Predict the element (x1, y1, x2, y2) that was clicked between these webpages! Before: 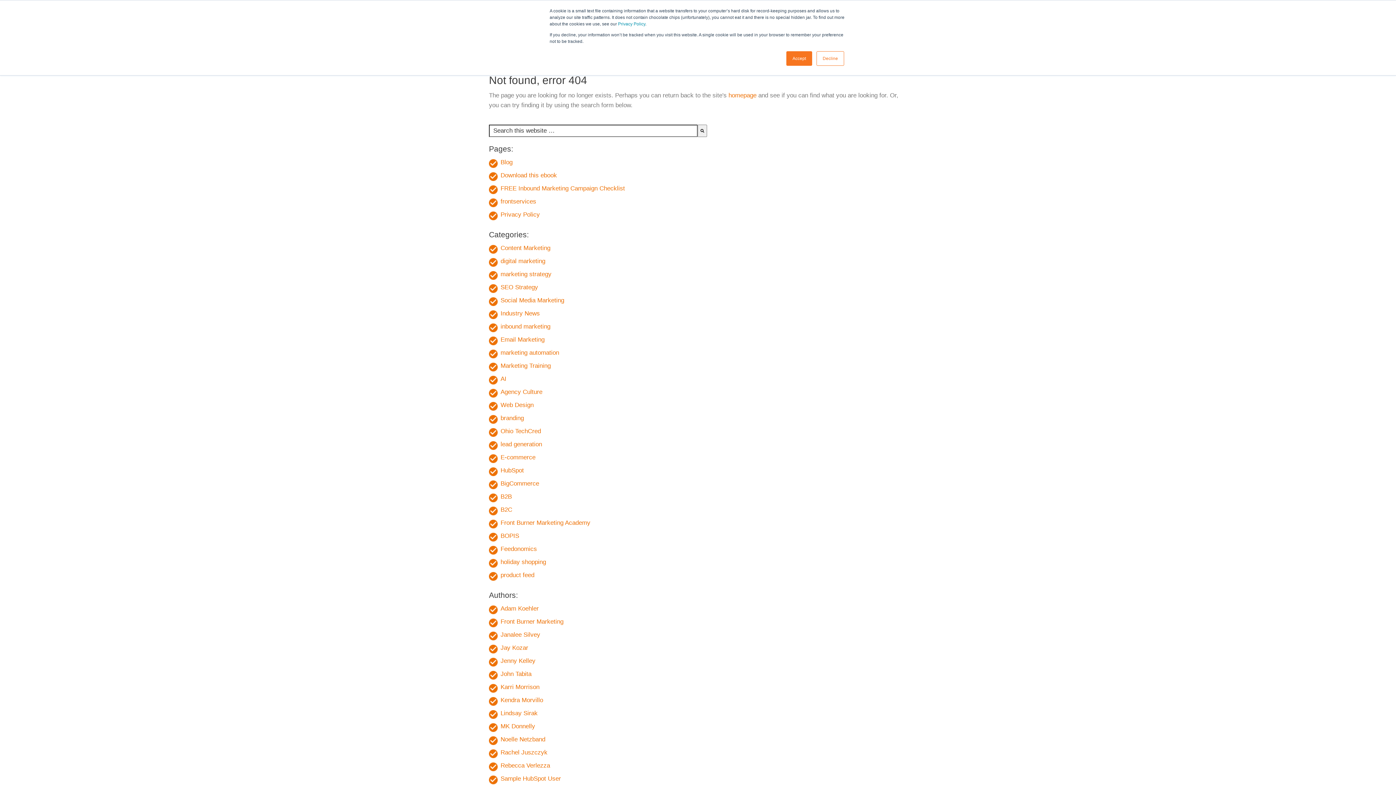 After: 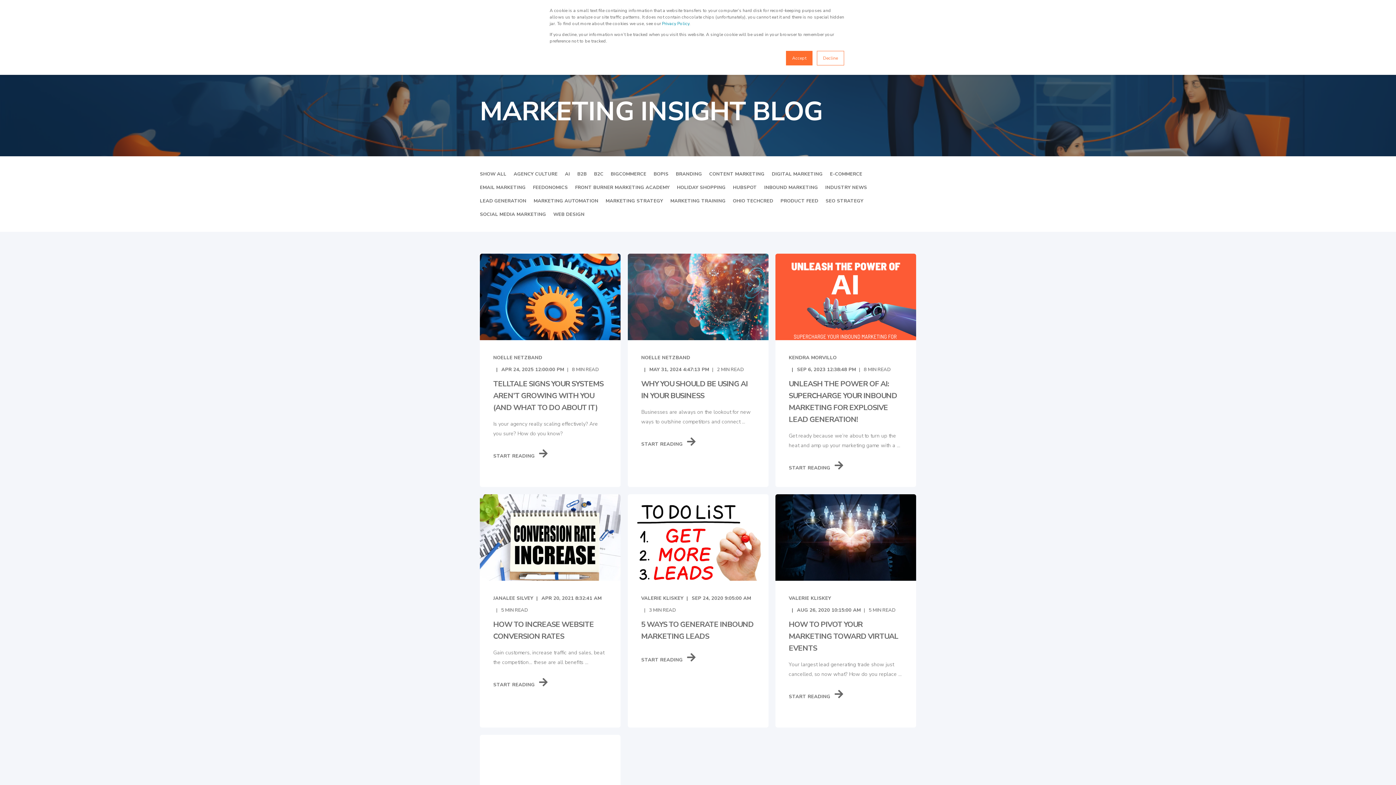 Action: label: lead generation bbox: (500, 439, 542, 449)